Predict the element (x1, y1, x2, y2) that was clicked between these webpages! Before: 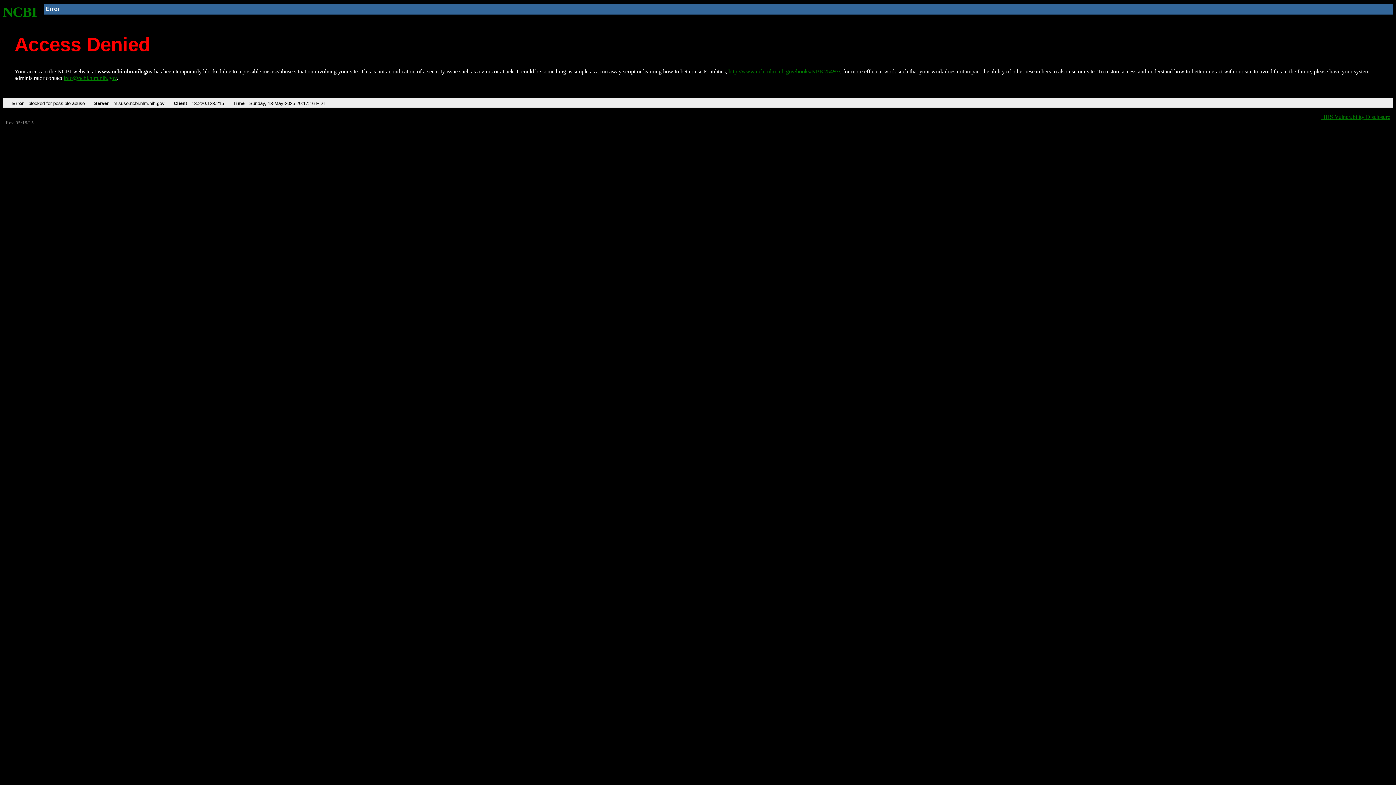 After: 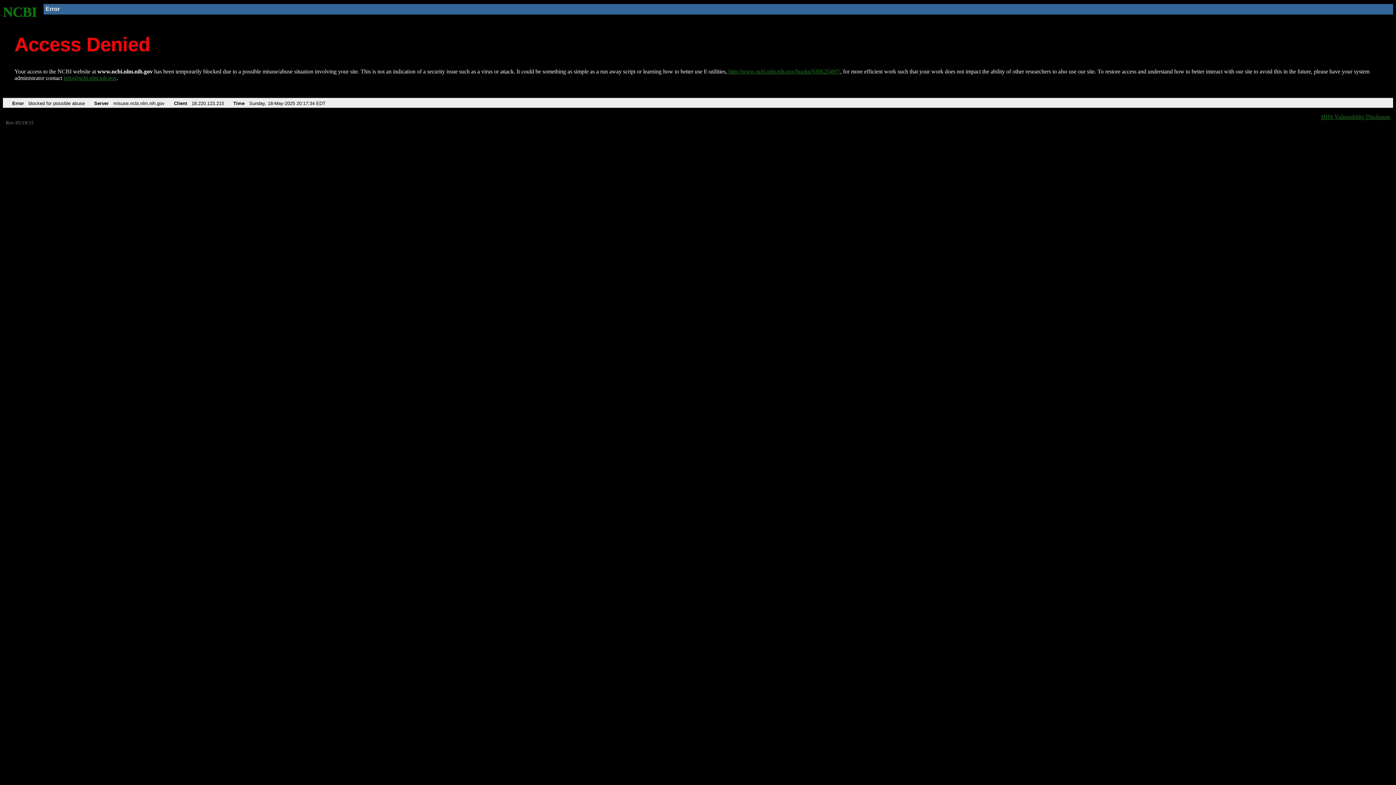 Action: bbox: (728, 68, 840, 74) label: http://www.ncbi.nlm.nih.gov/books/NBK25497/